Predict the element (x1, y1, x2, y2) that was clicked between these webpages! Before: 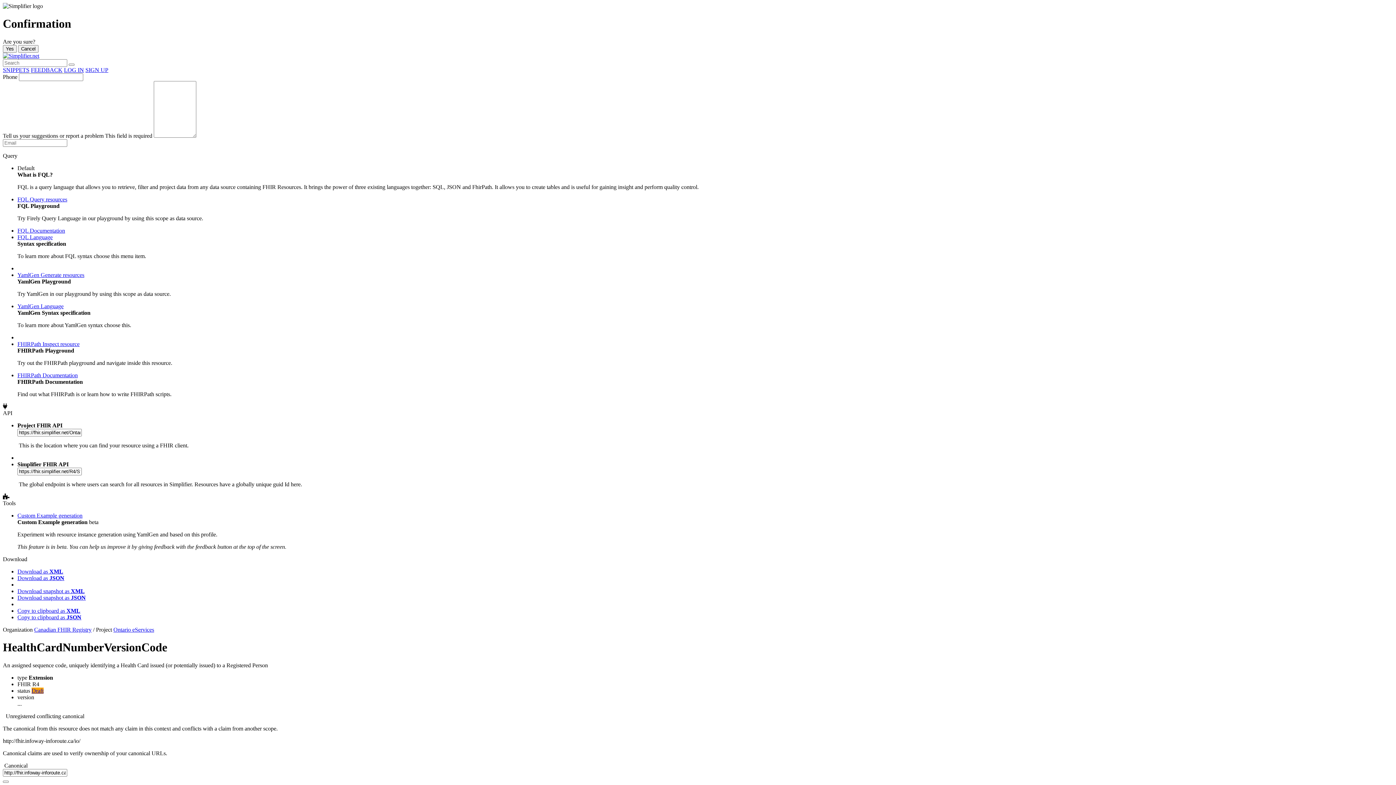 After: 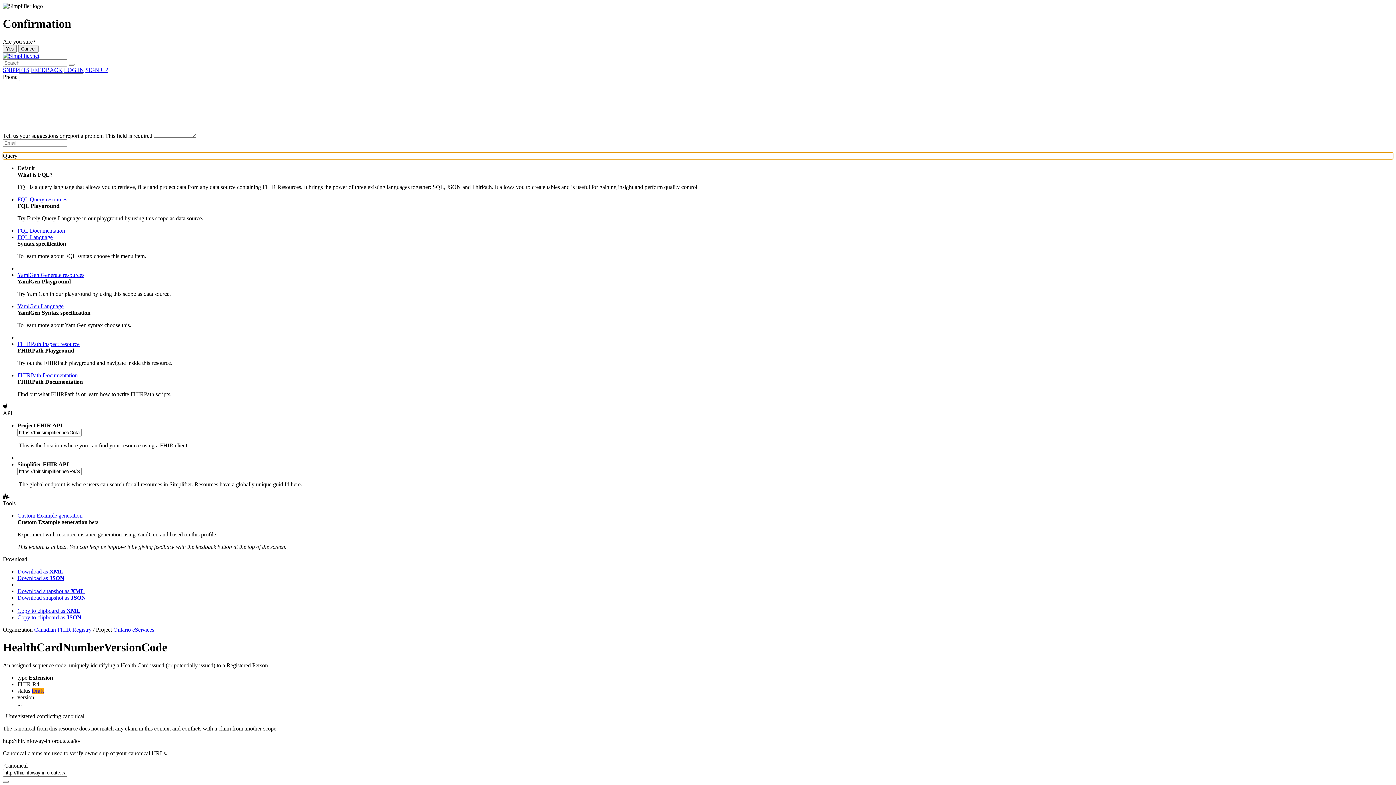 Action: bbox: (2, 152, 1393, 159) label: Query